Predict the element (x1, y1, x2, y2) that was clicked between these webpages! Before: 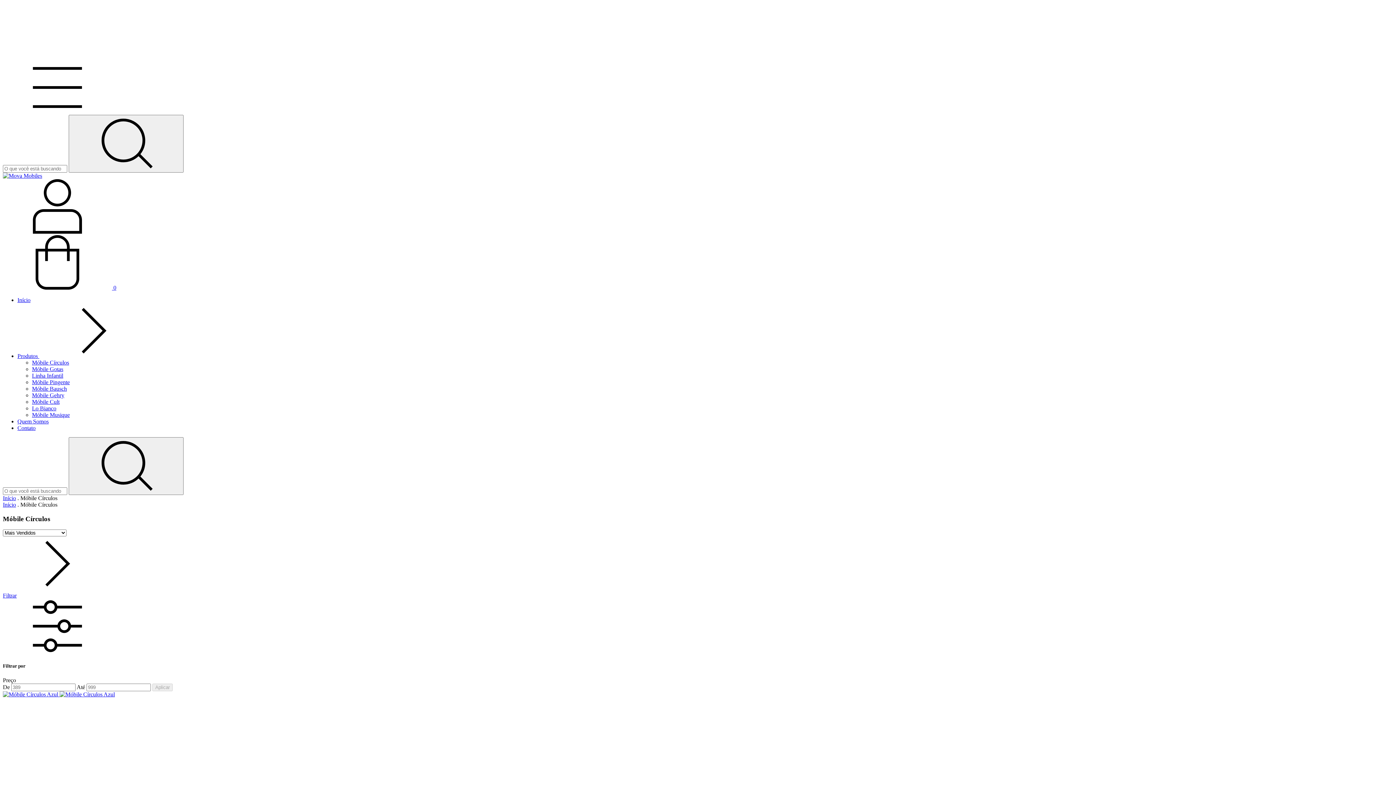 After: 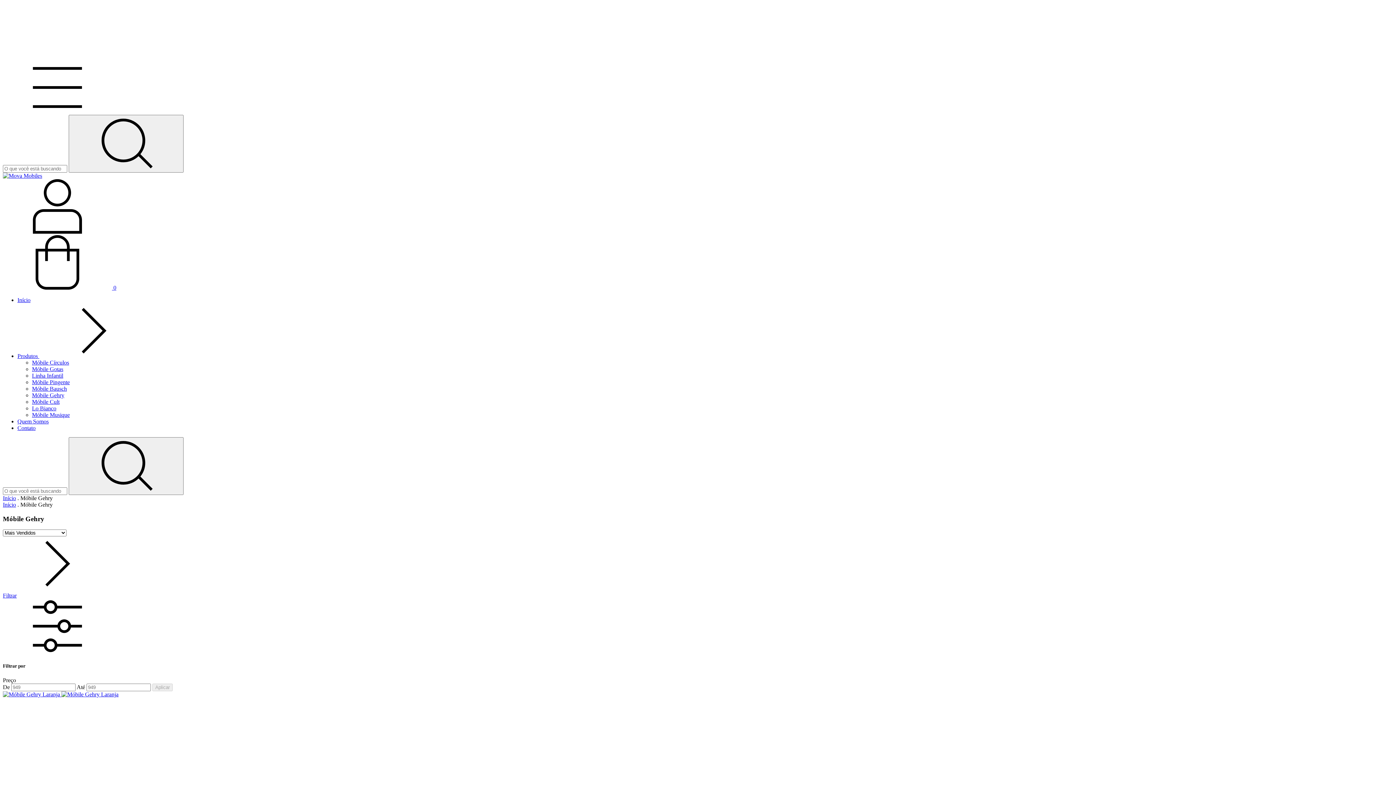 Action: label: Móbile Gehry bbox: (32, 392, 64, 398)